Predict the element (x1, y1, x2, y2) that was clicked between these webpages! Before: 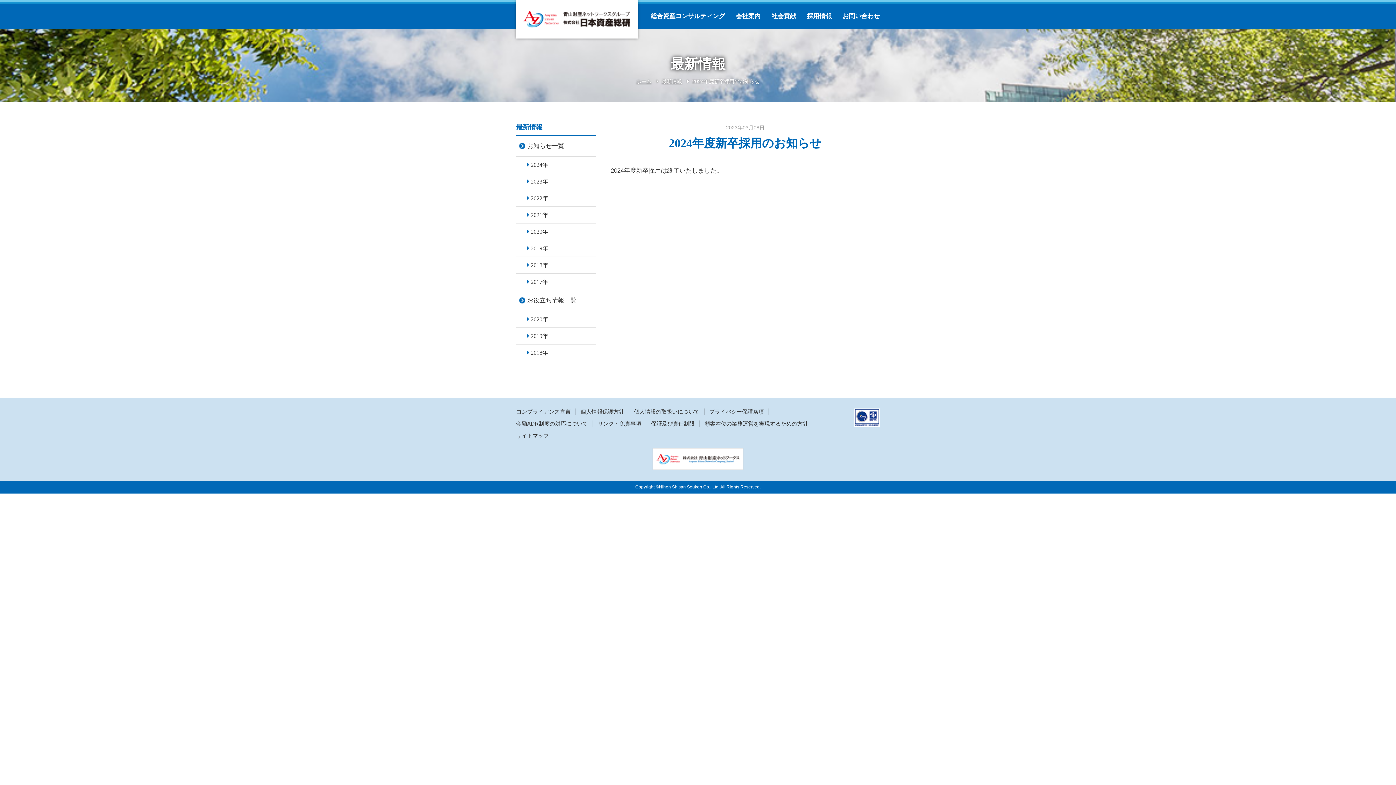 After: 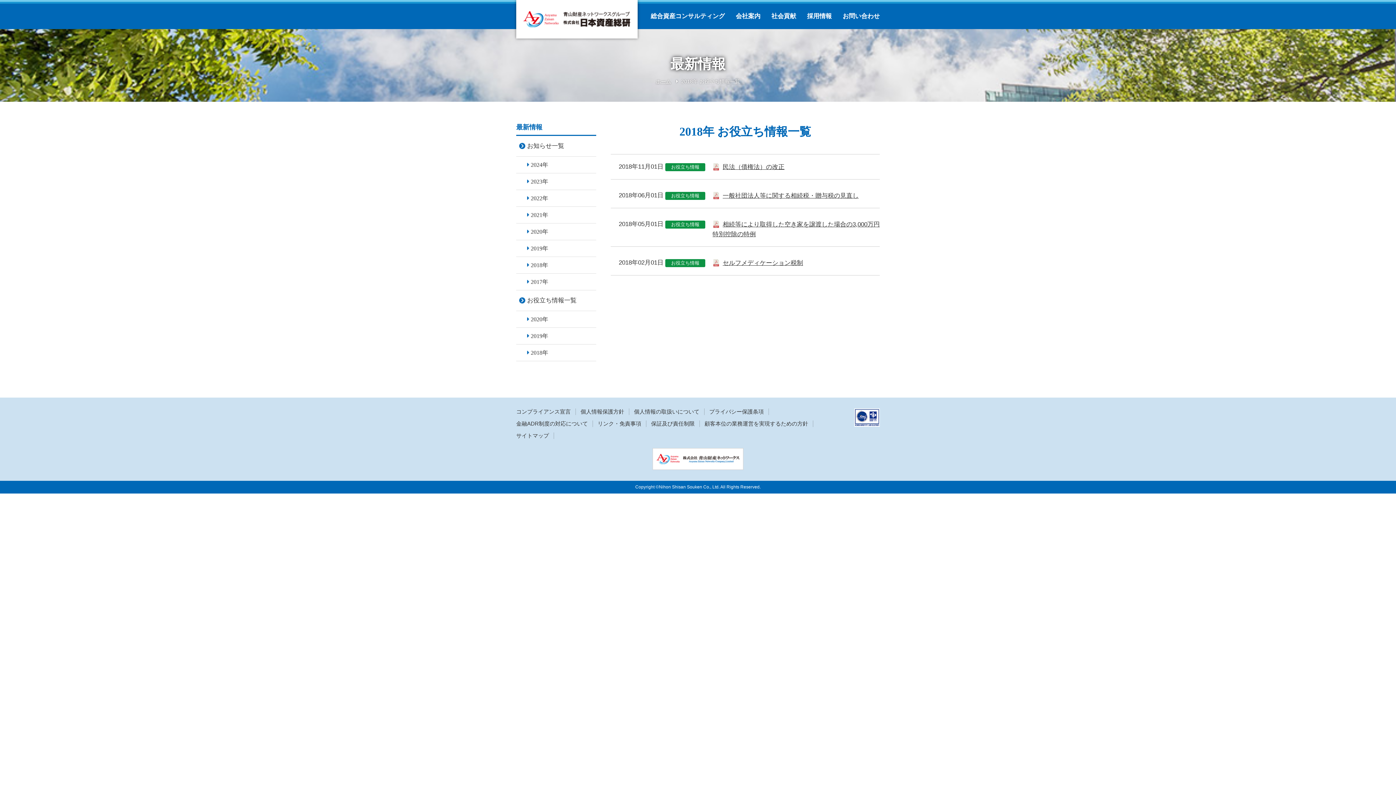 Action: label: 2018年 bbox: (516, 344, 596, 361)